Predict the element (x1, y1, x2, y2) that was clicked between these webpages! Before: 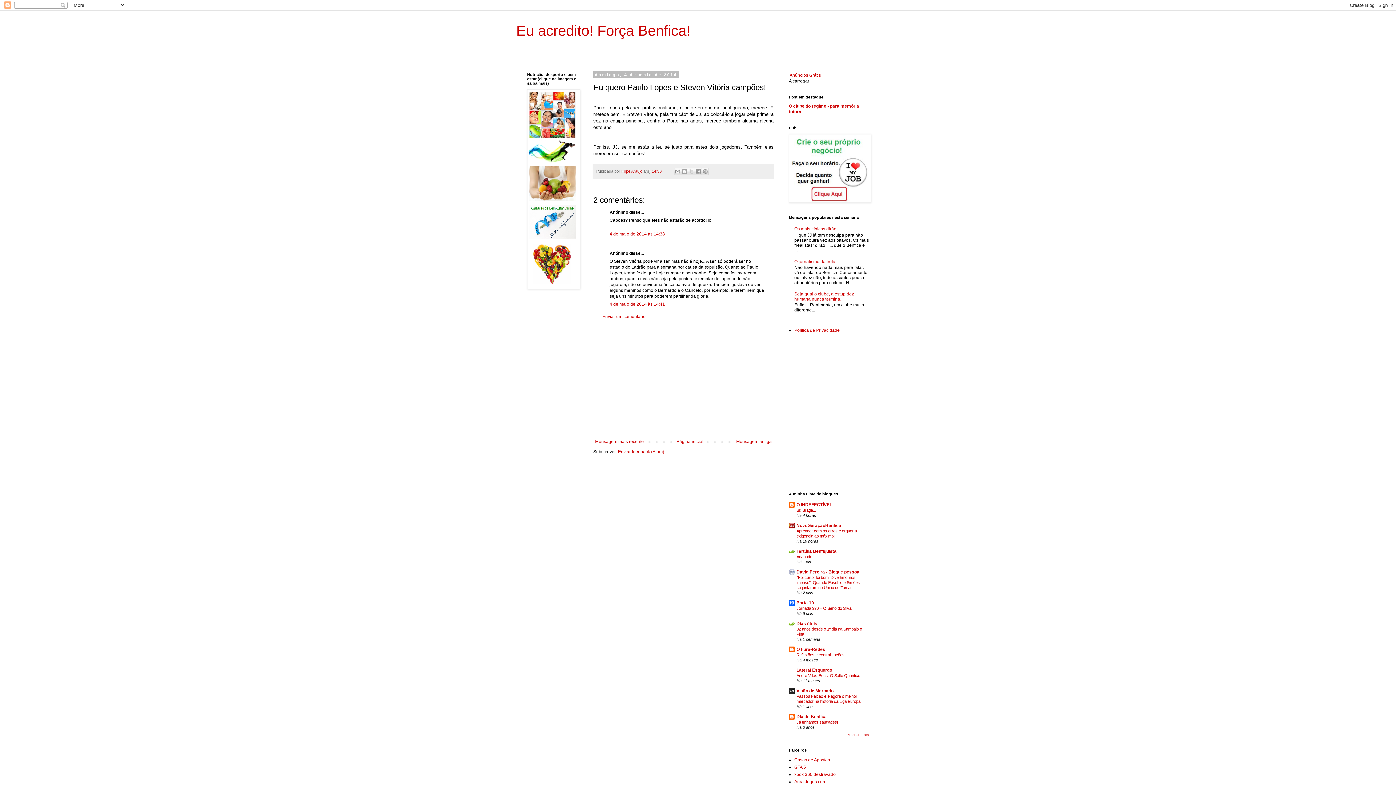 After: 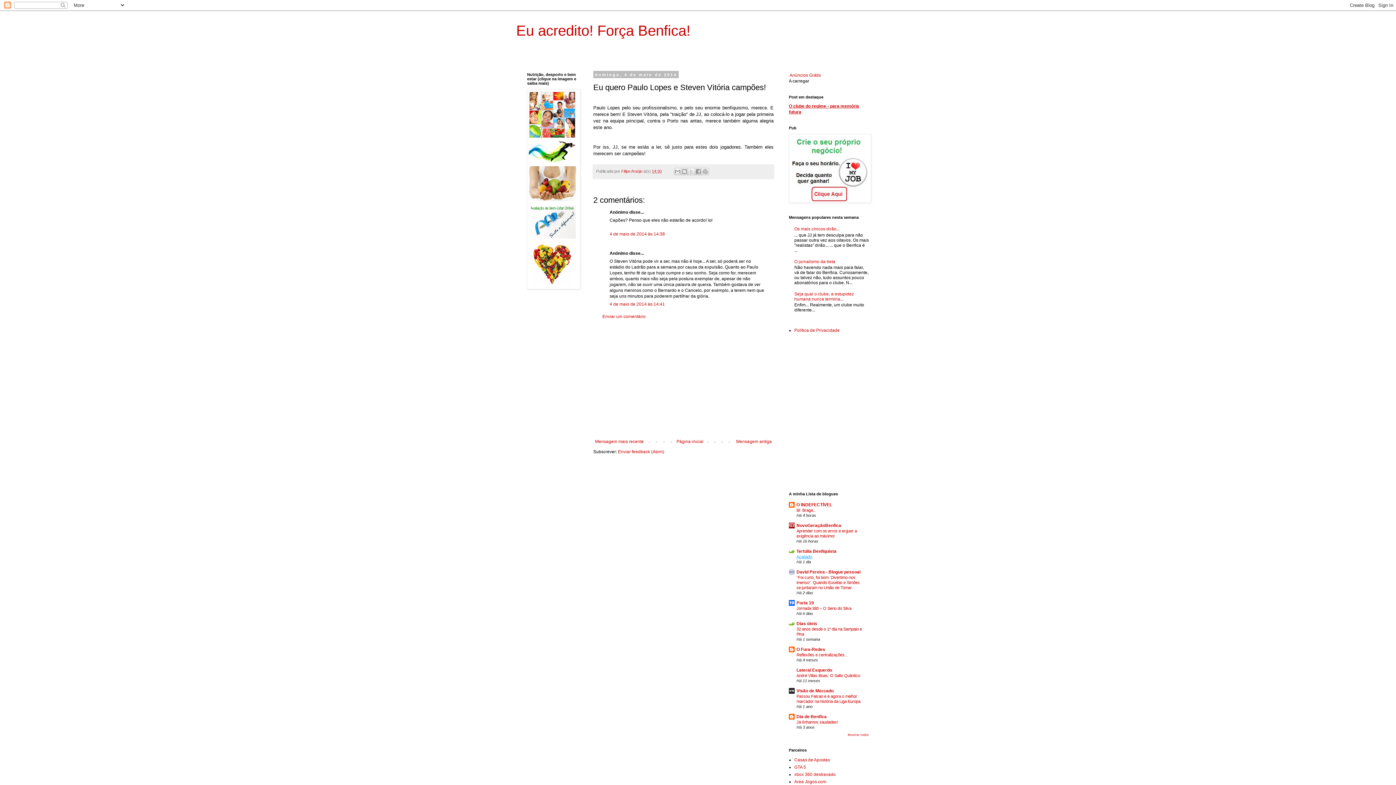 Action: label: Acabado bbox: (796, 554, 812, 559)